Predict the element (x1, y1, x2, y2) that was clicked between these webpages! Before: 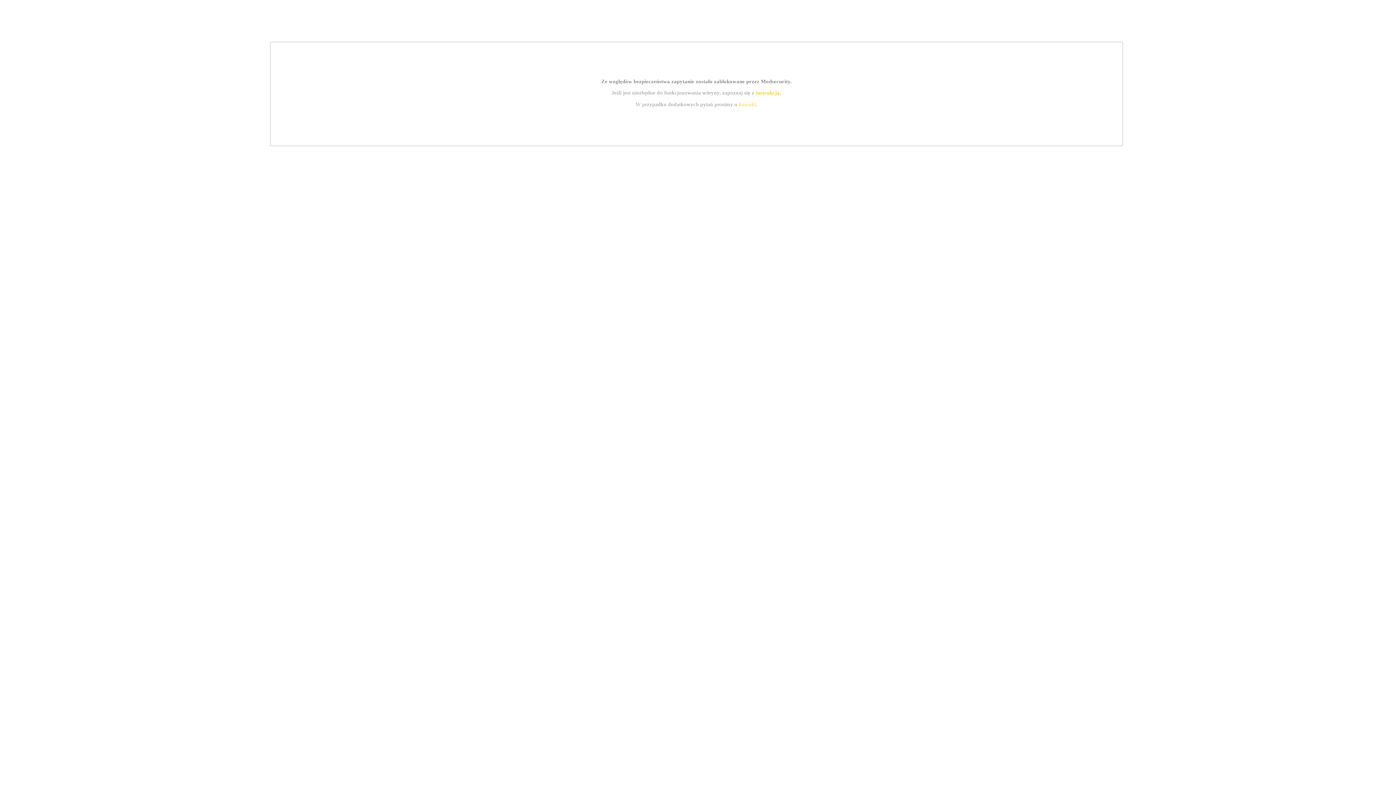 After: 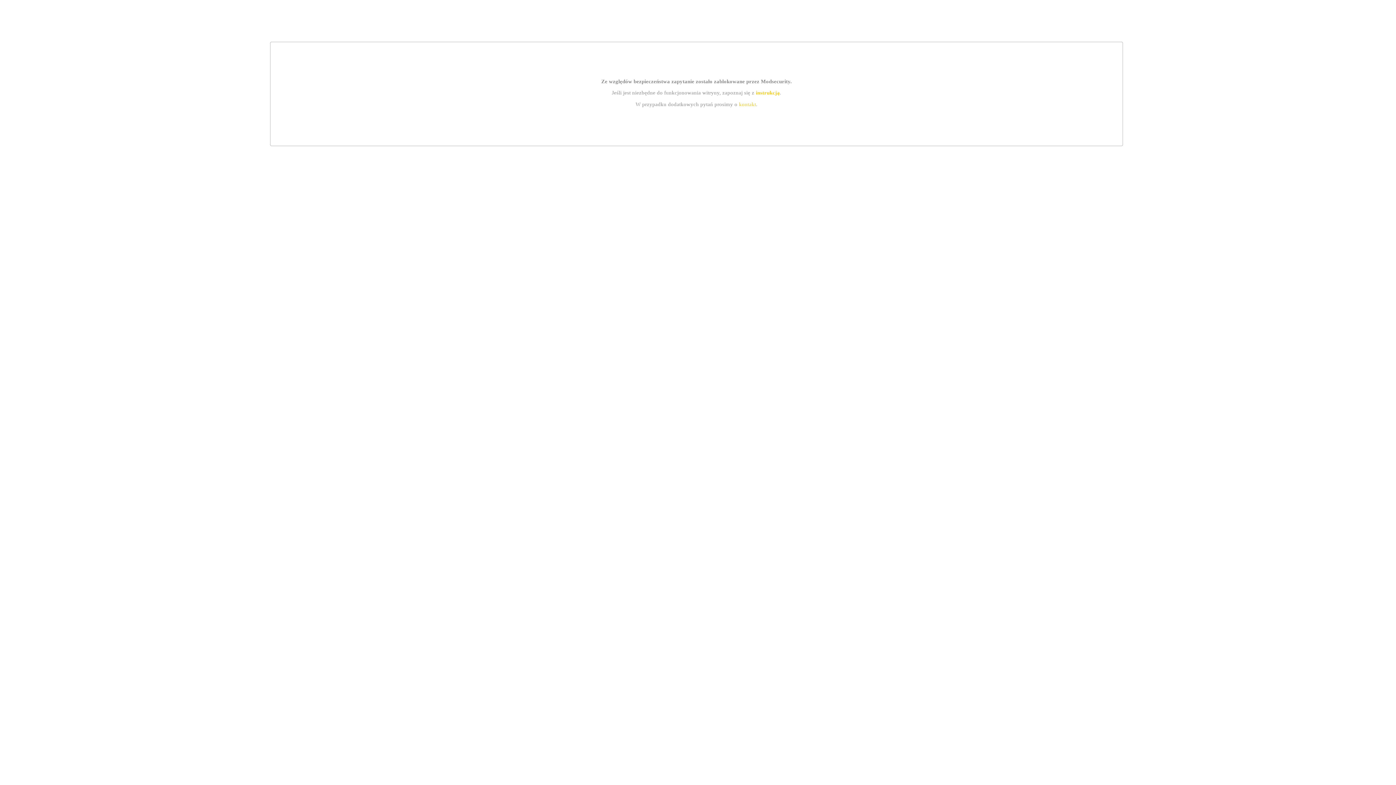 Action: label: kontakt bbox: (739, 101, 756, 107)